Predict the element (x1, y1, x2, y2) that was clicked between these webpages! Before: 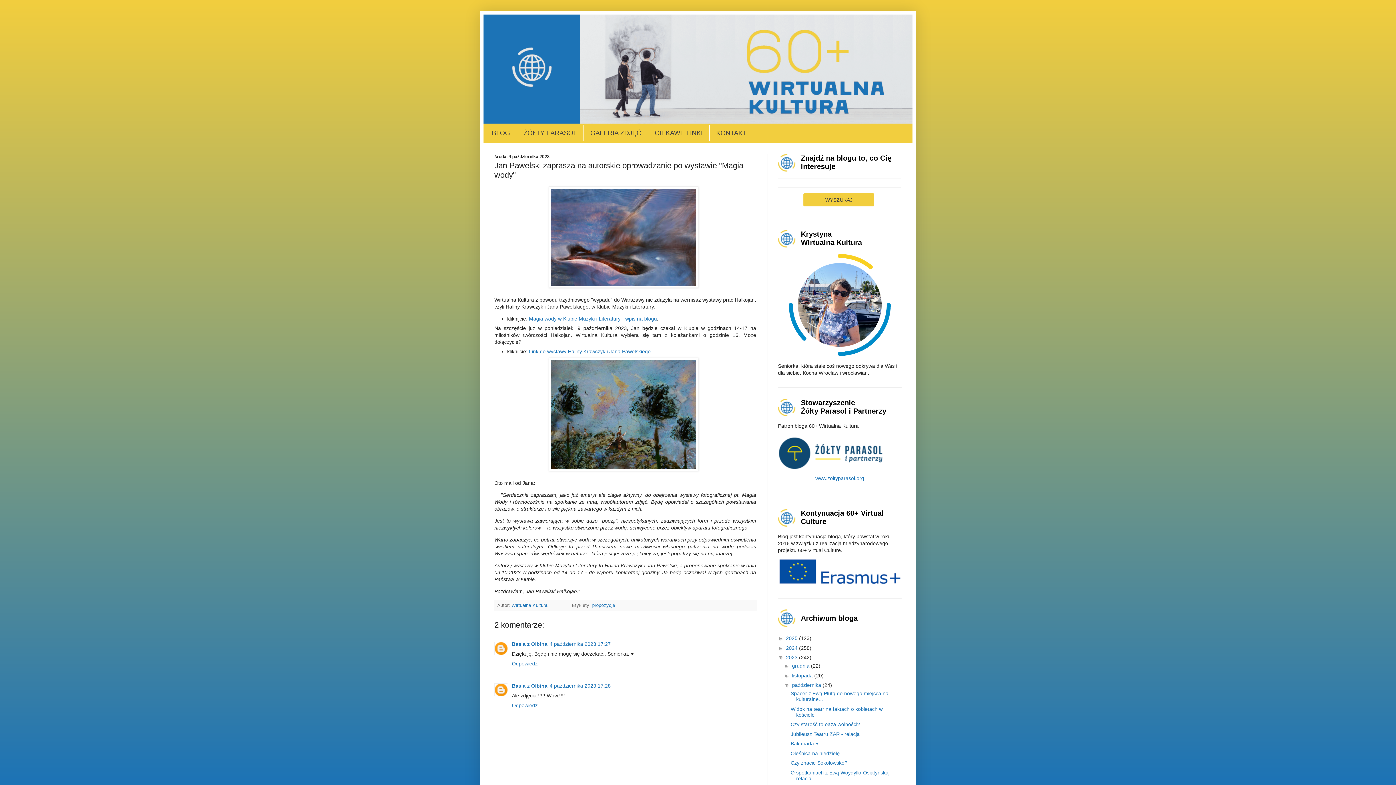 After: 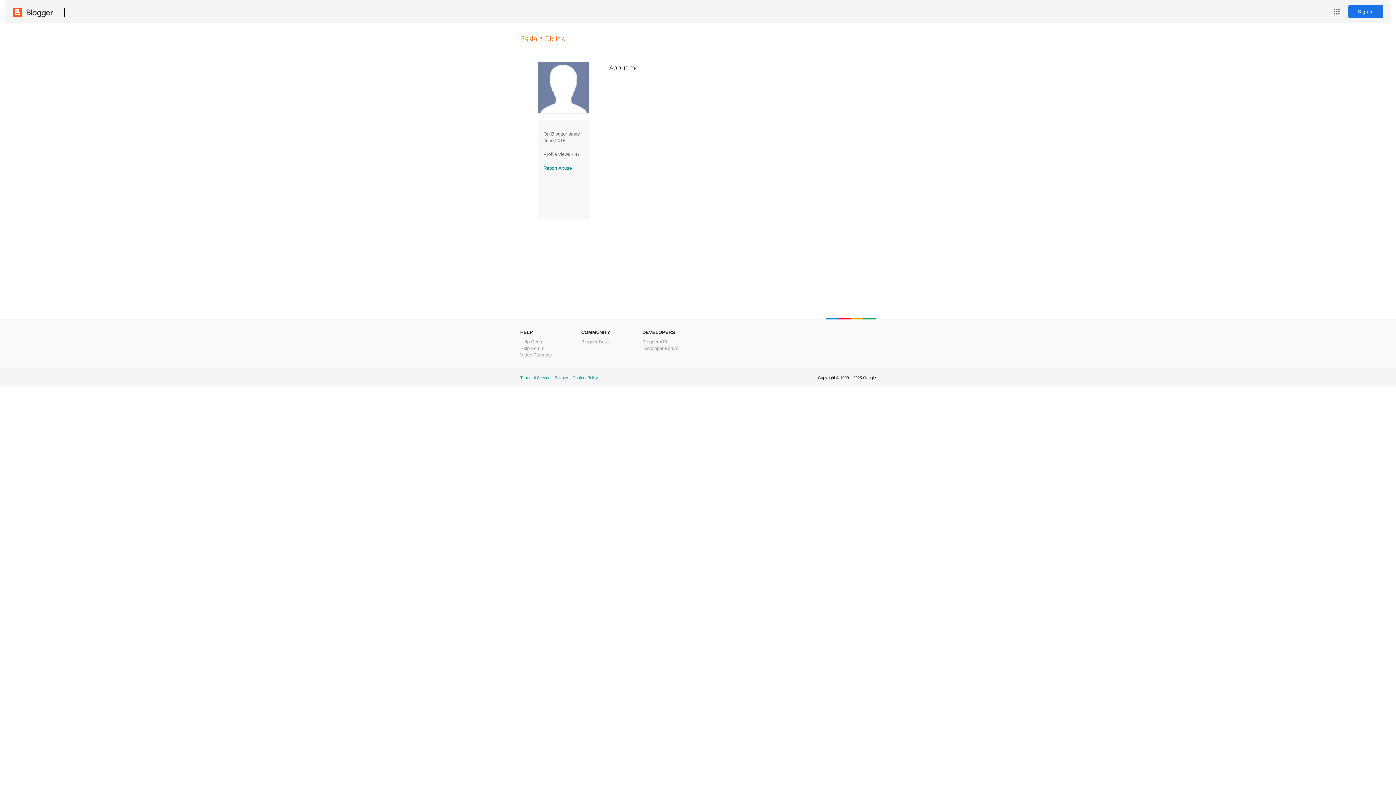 Action: label: Basia z Olbina bbox: (512, 683, 547, 688)